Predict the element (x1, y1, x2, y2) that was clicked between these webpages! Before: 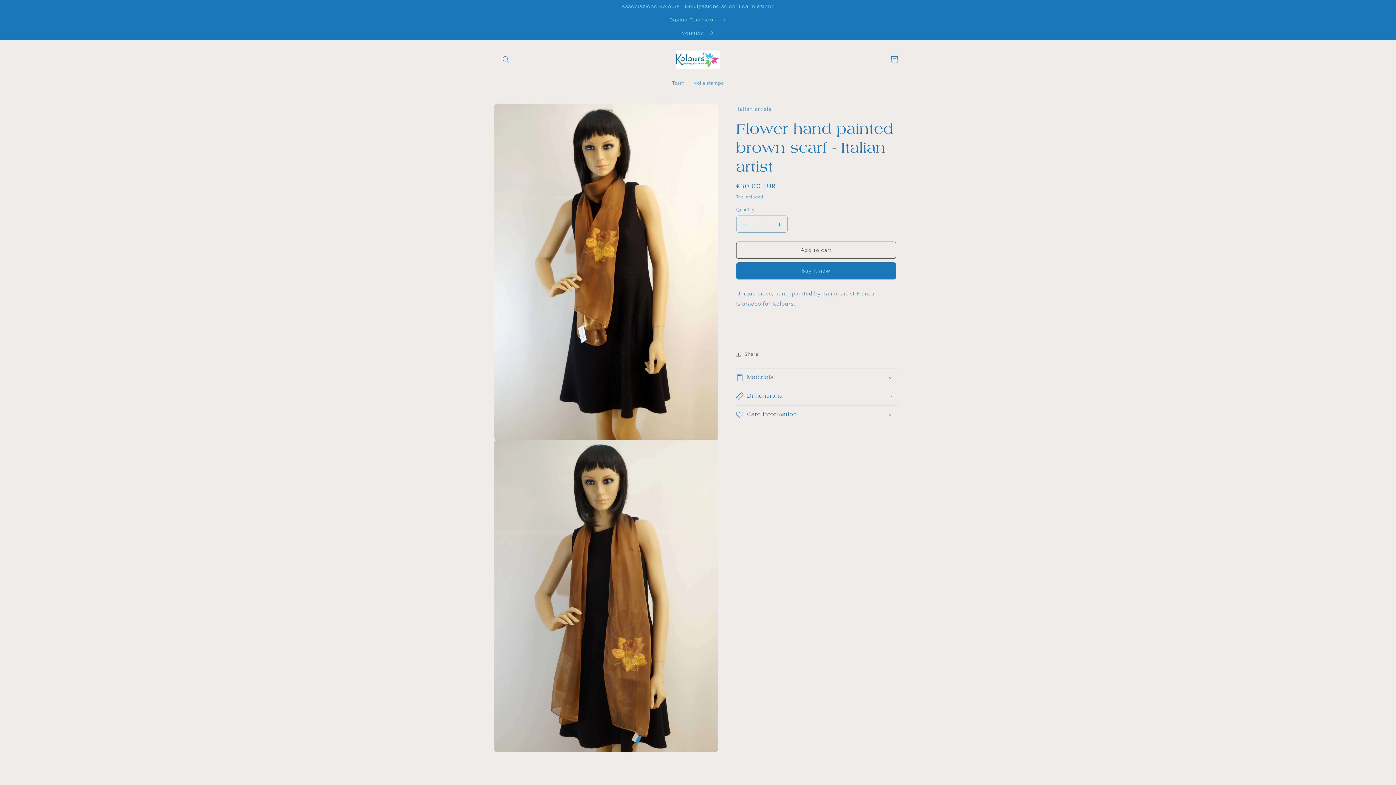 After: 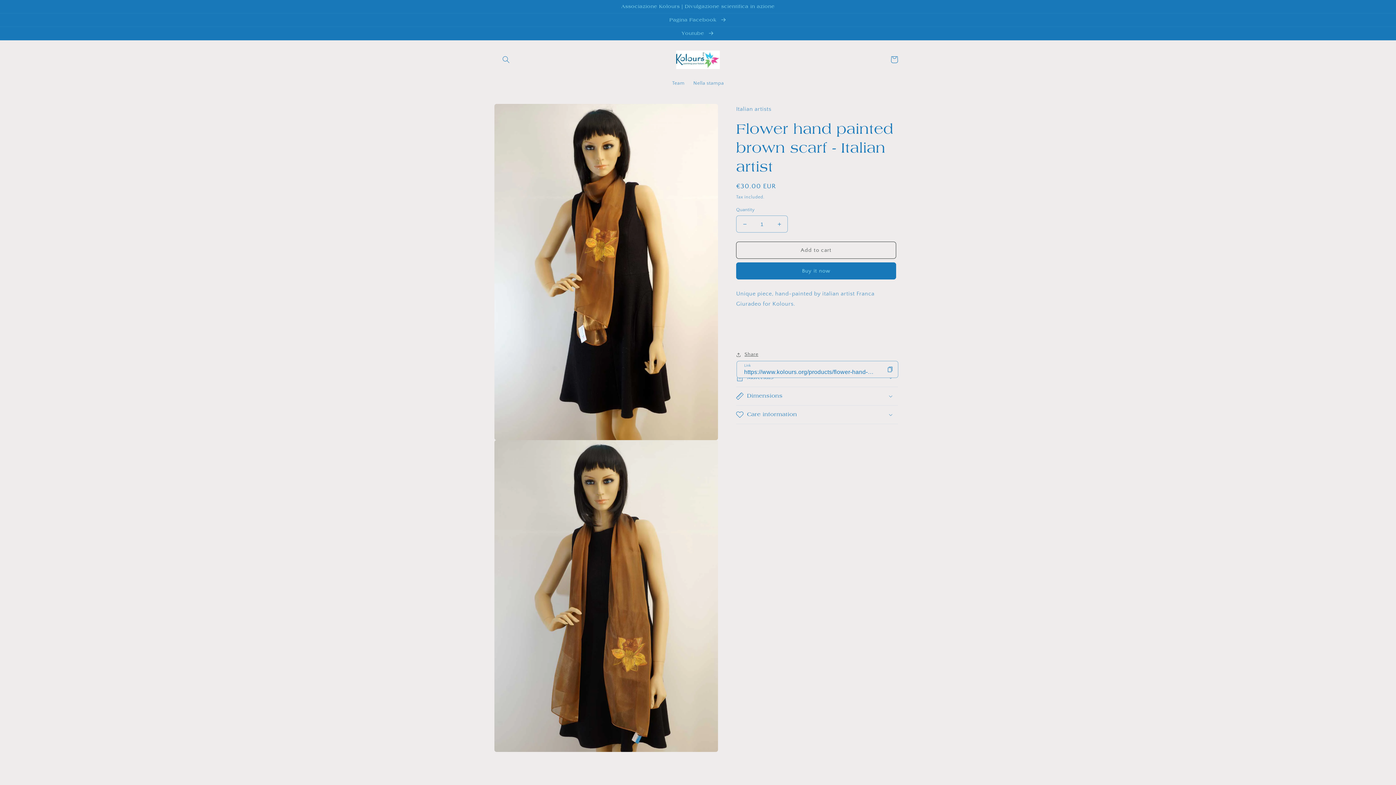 Action: label: Share bbox: (736, 350, 758, 359)